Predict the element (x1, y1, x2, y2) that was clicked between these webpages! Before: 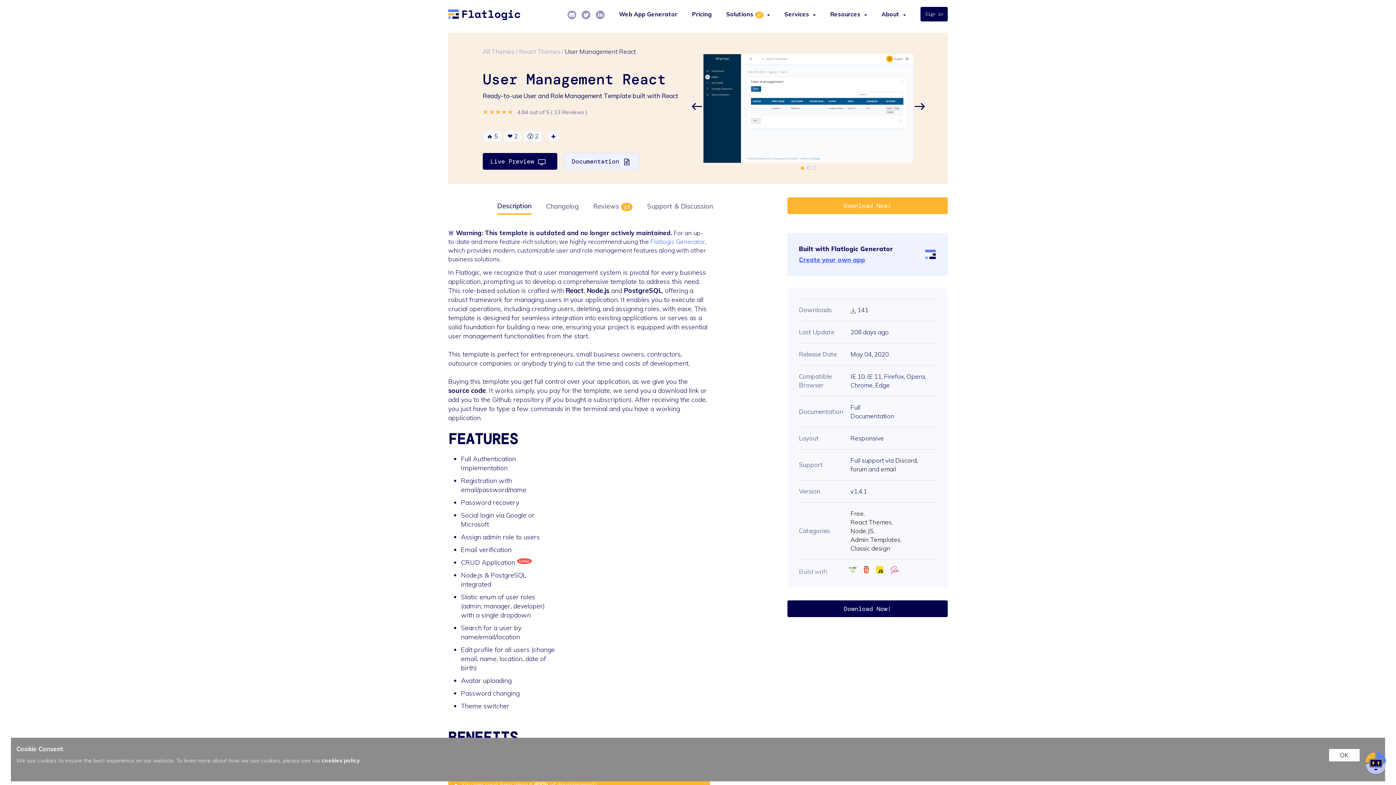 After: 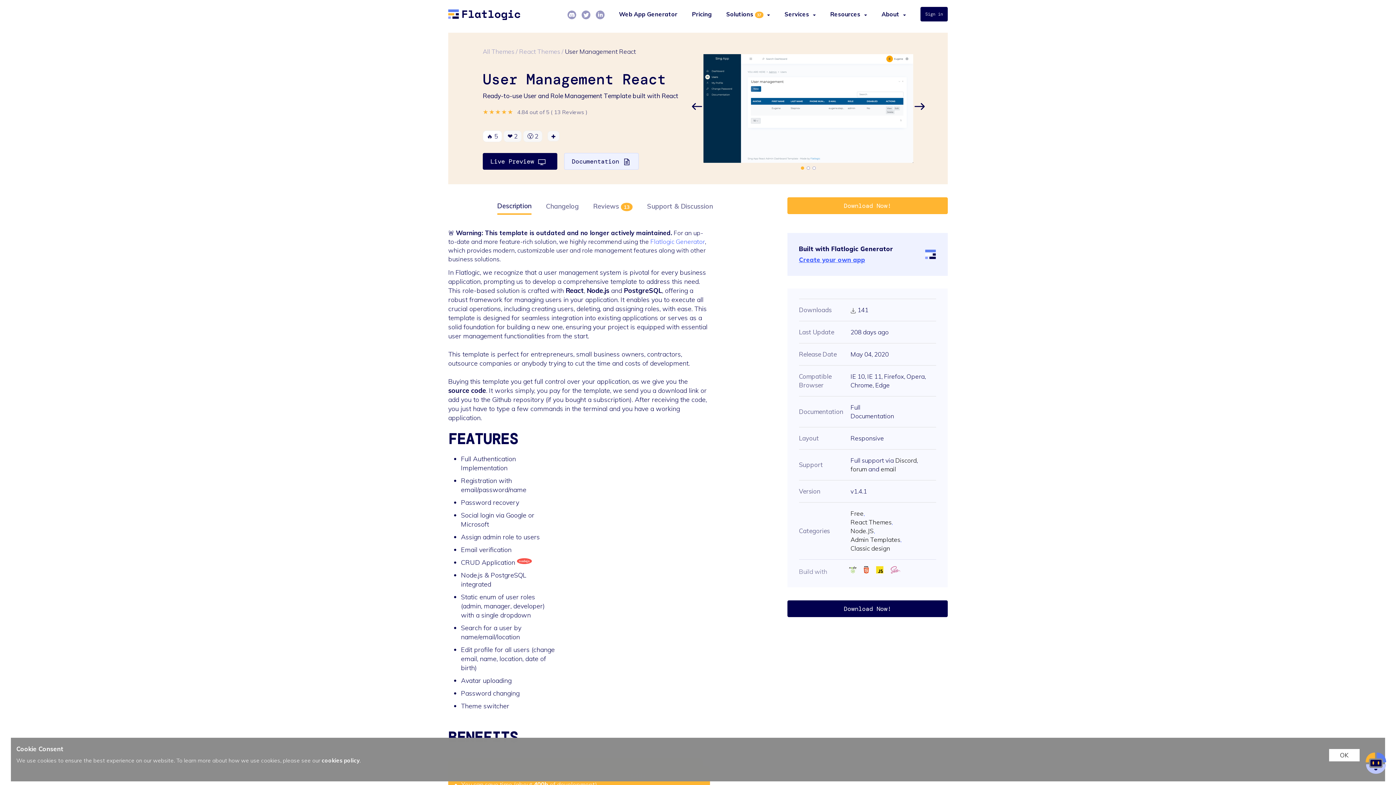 Action: bbox: (482, 130, 502, 142) label: 🔥 5